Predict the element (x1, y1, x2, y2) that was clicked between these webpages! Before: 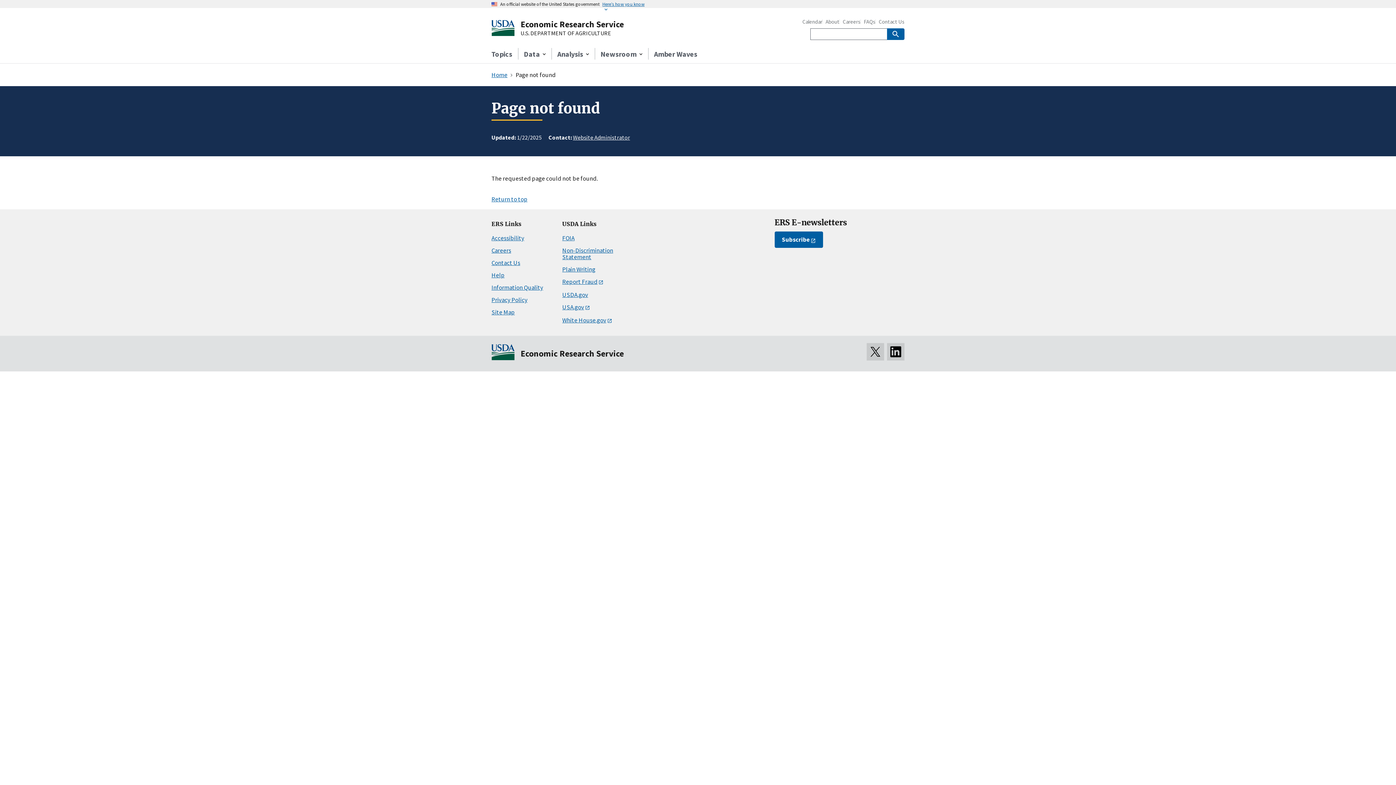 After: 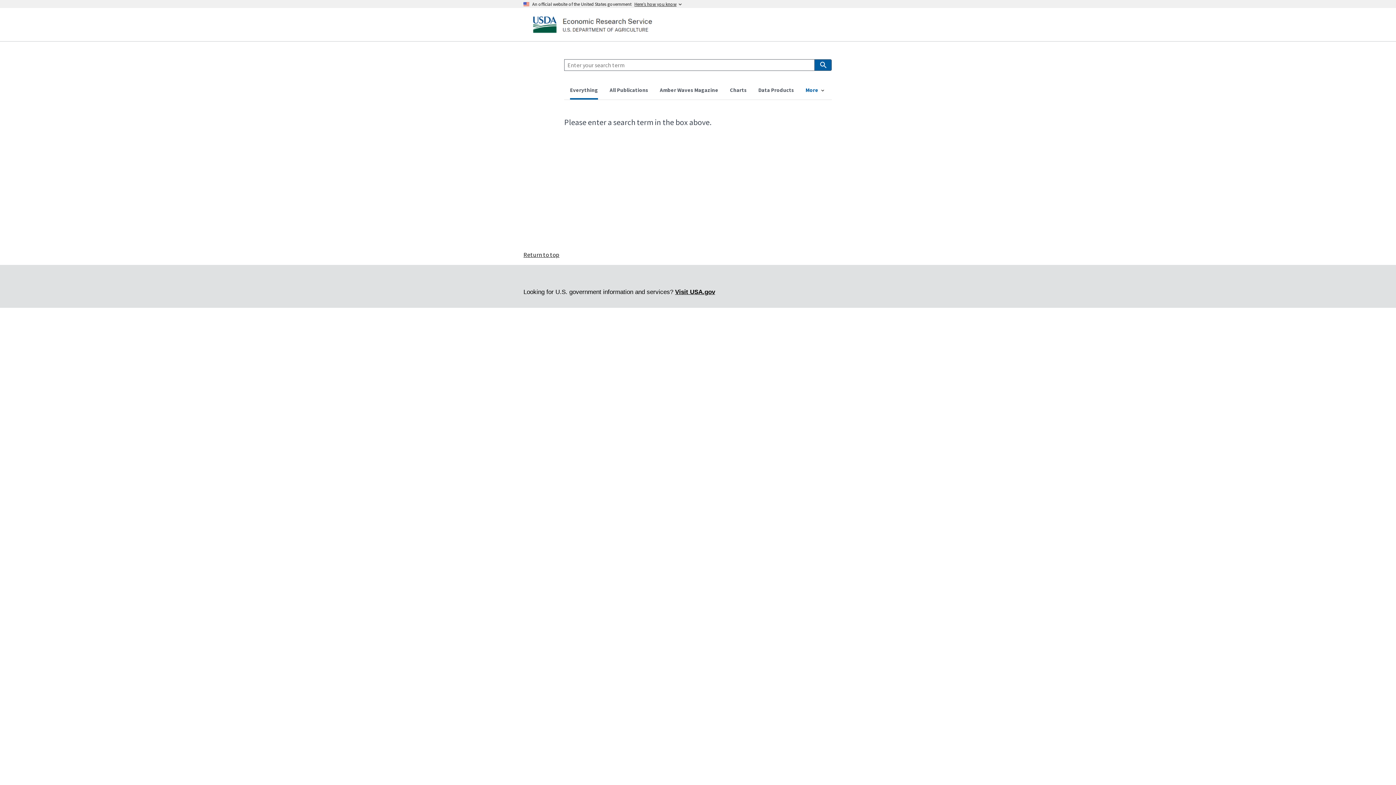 Action: bbox: (887, 28, 904, 40)